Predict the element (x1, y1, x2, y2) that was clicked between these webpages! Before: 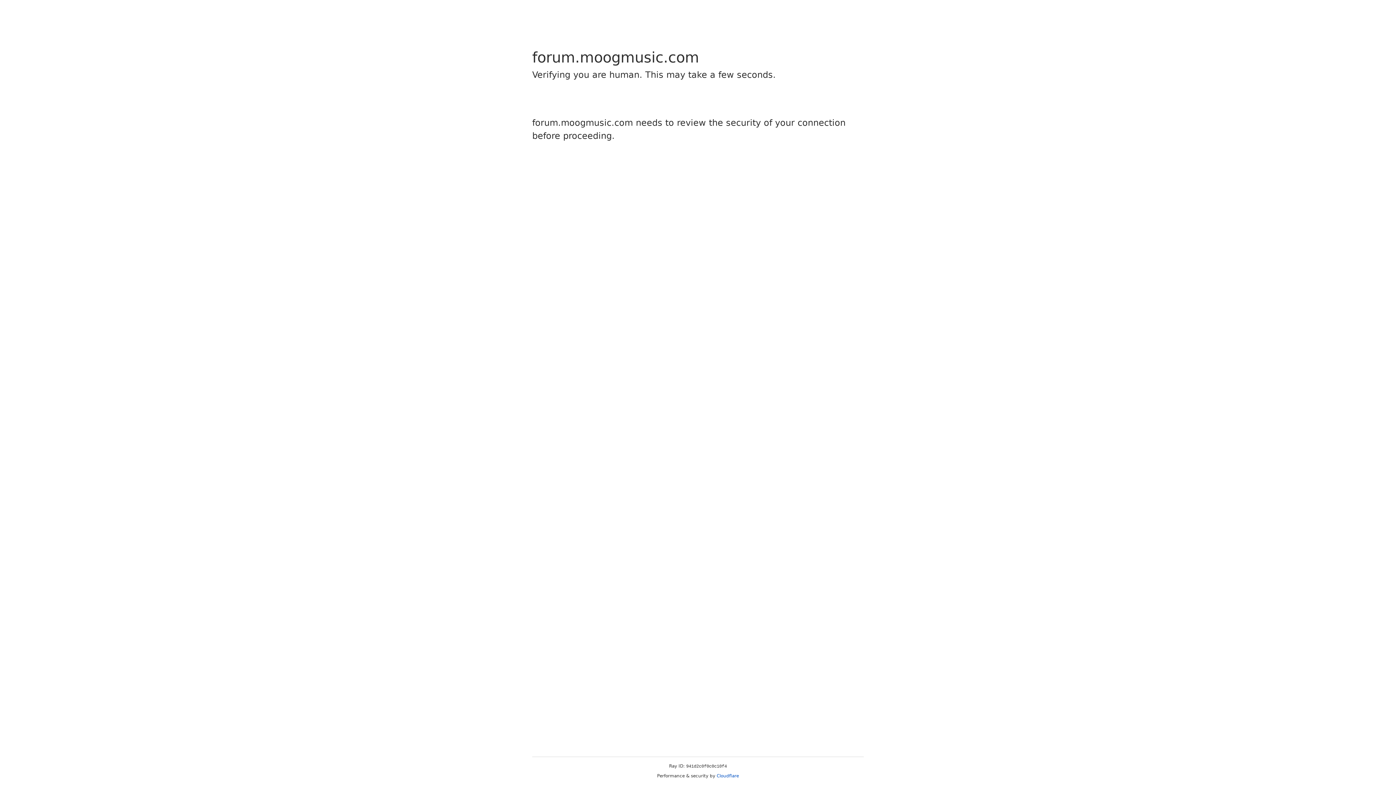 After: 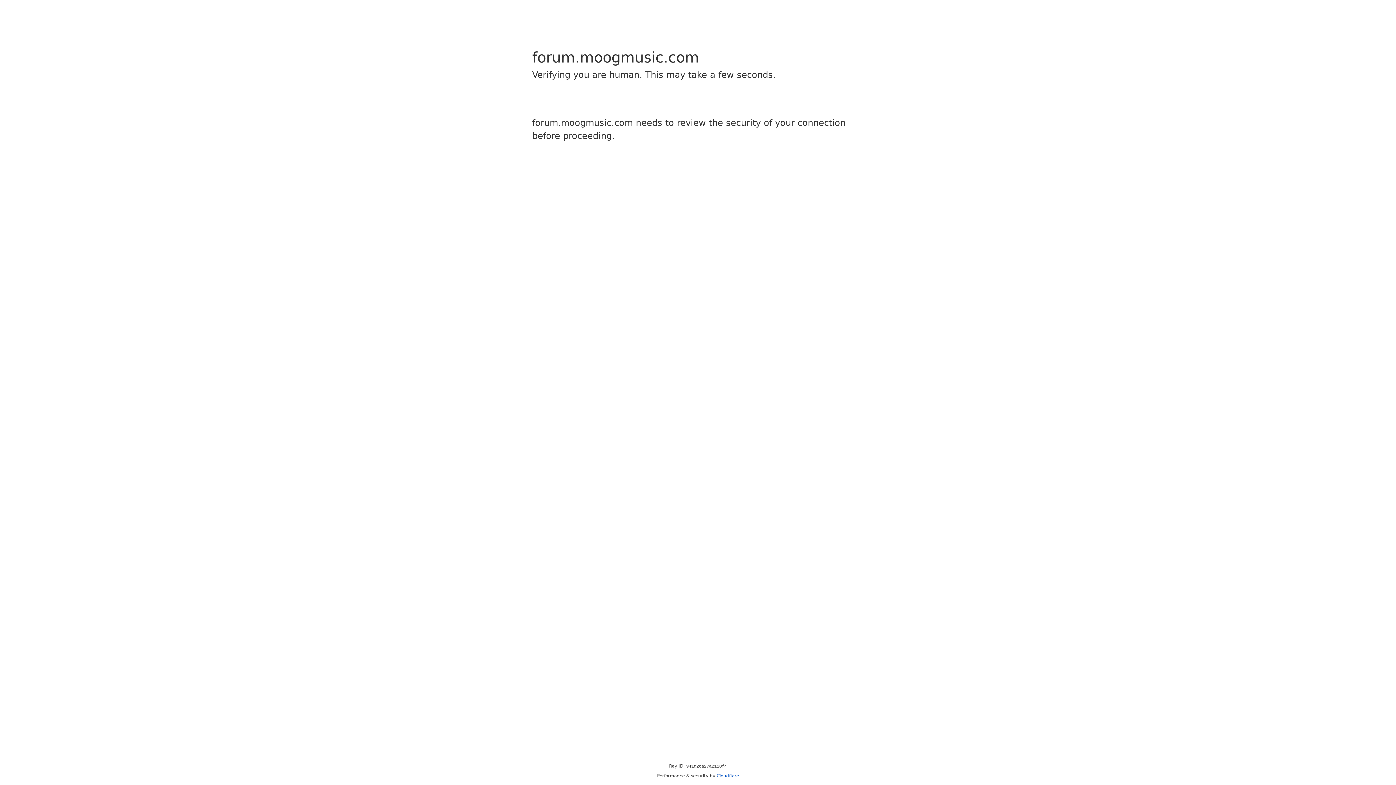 Action: label: Cloudflare bbox: (716, 773, 739, 778)